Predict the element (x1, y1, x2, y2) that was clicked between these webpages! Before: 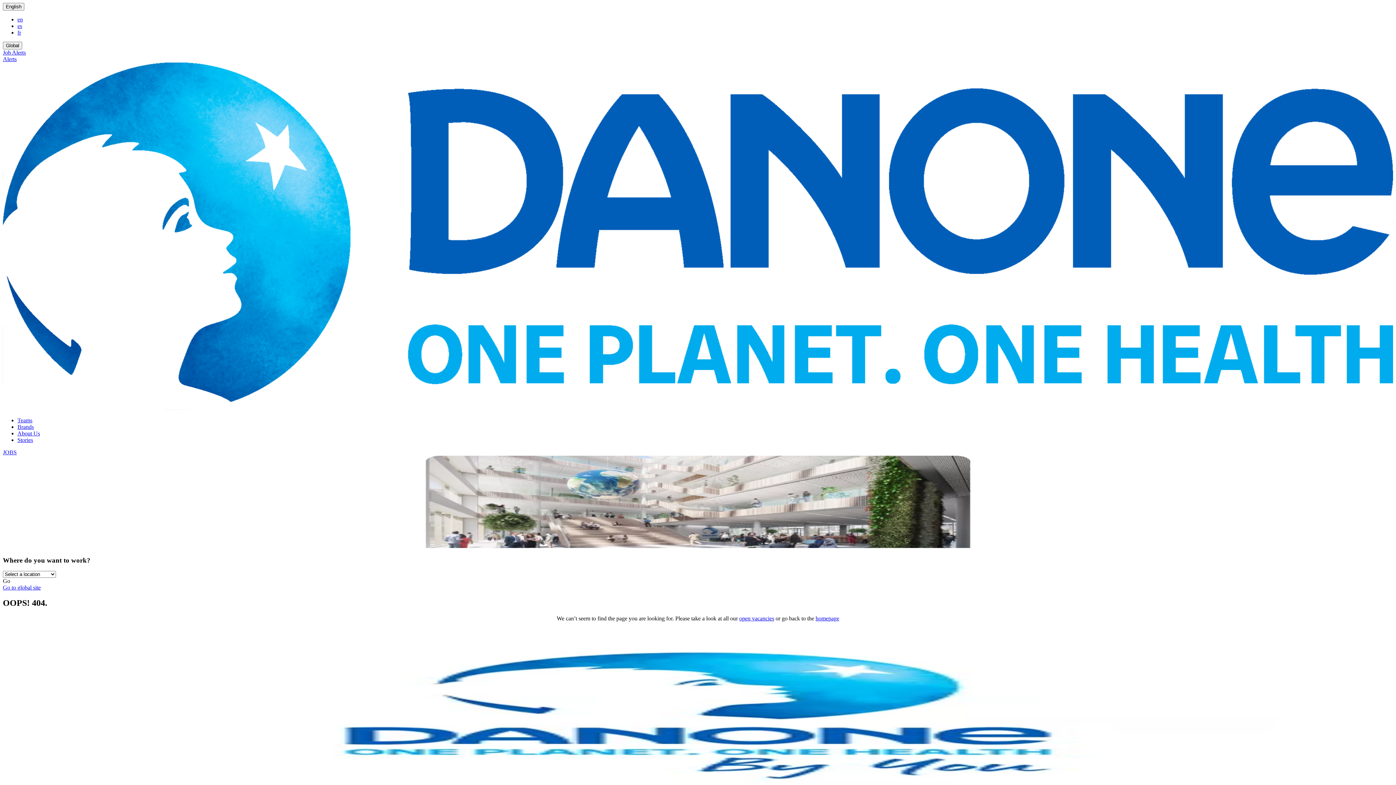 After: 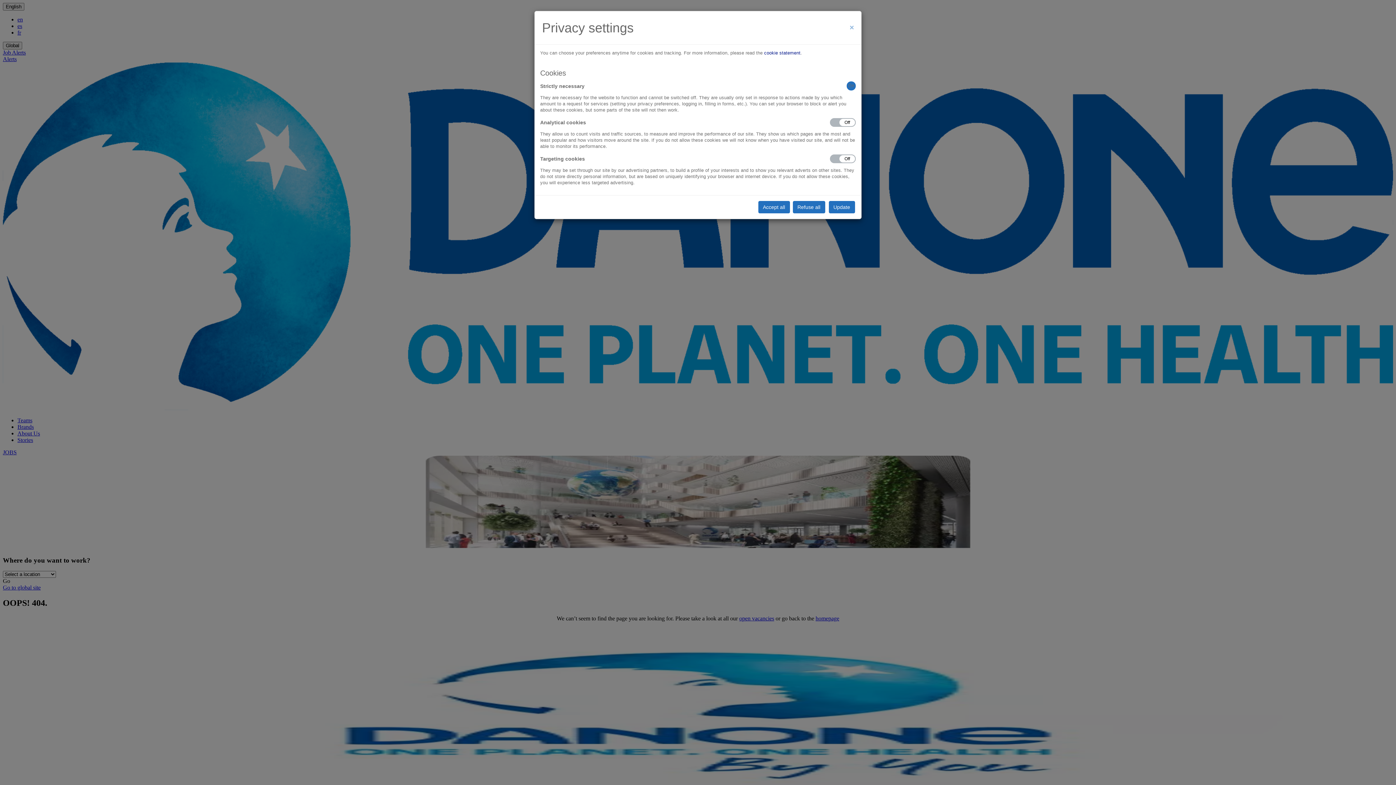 Action: bbox: (1337, 770, 1368, 779) label: Personalize